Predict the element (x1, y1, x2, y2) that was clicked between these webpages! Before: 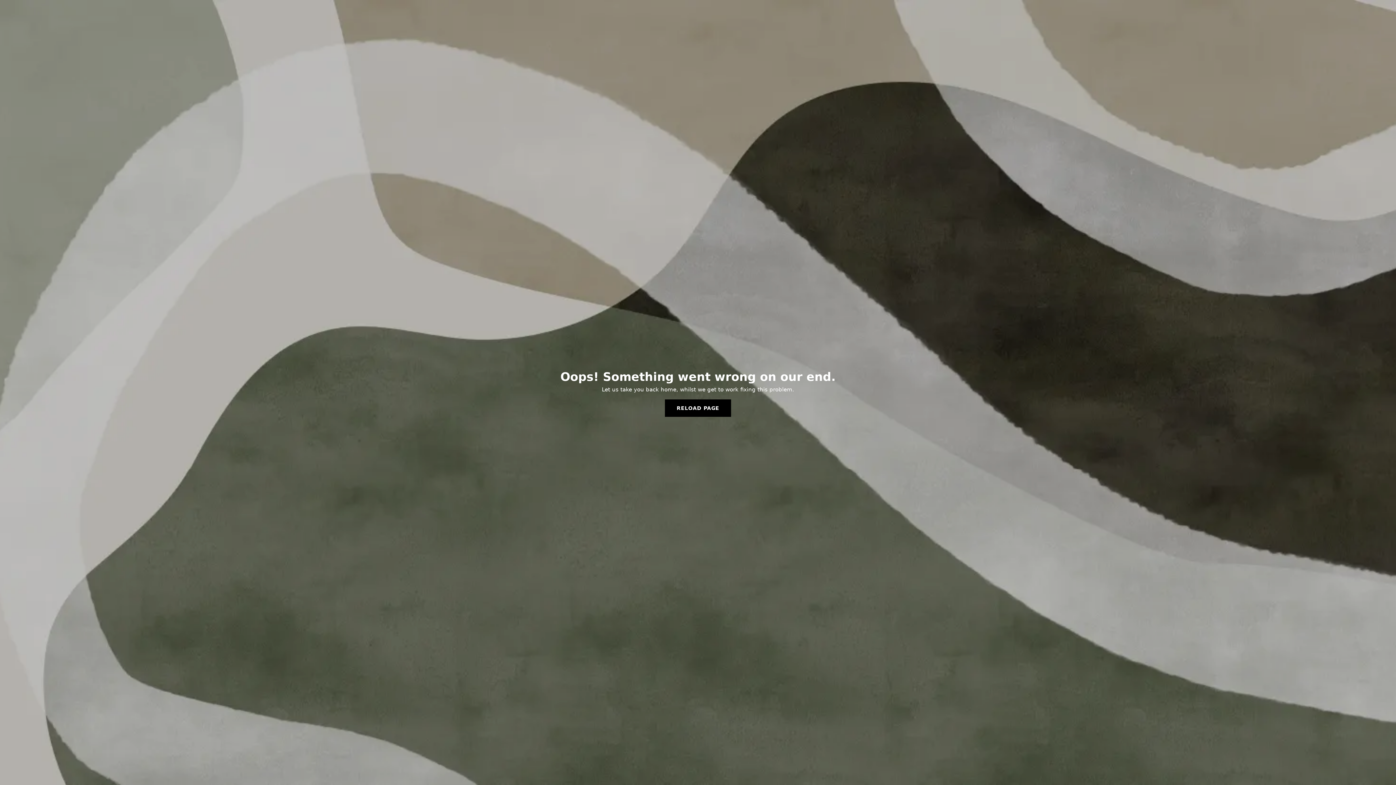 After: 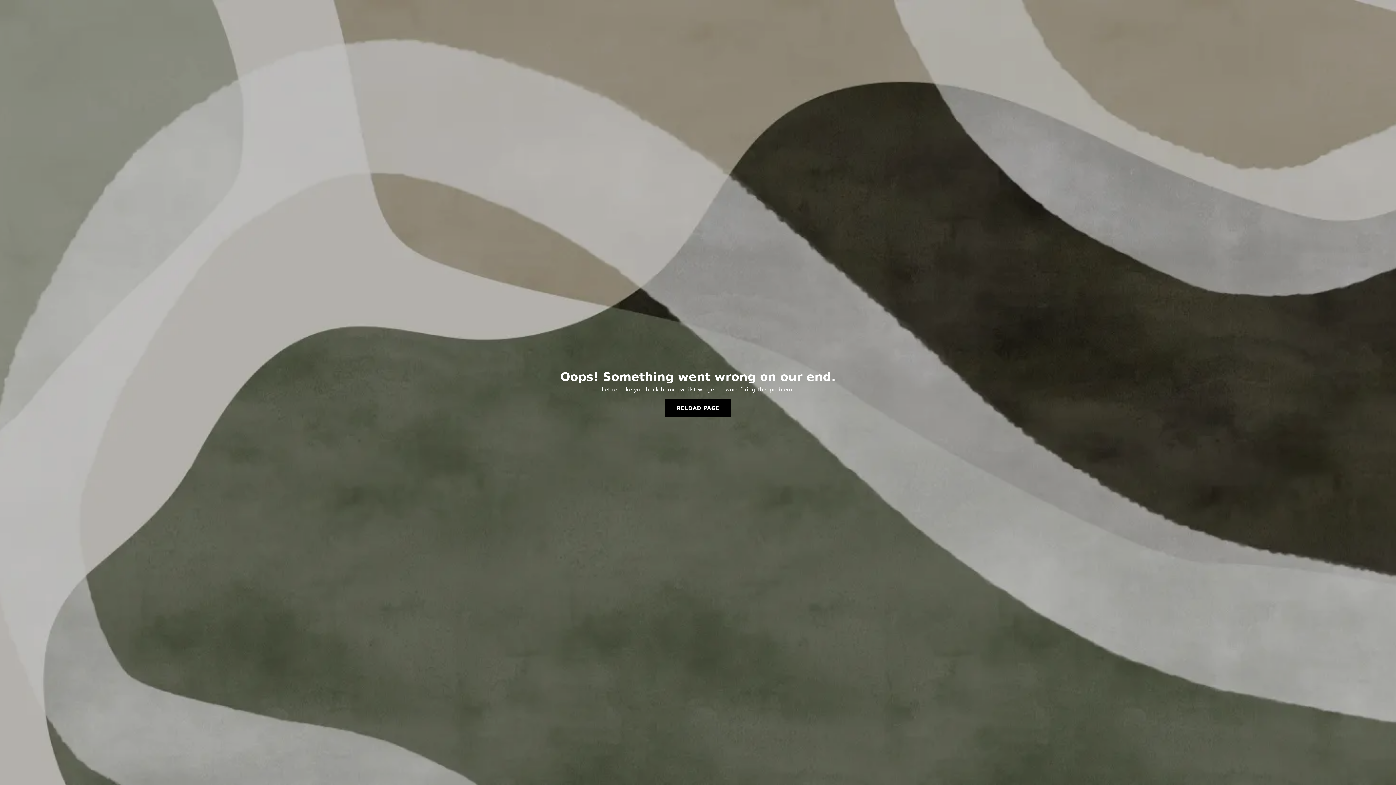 Action: bbox: (665, 399, 731, 417) label: RELOAD PAGE